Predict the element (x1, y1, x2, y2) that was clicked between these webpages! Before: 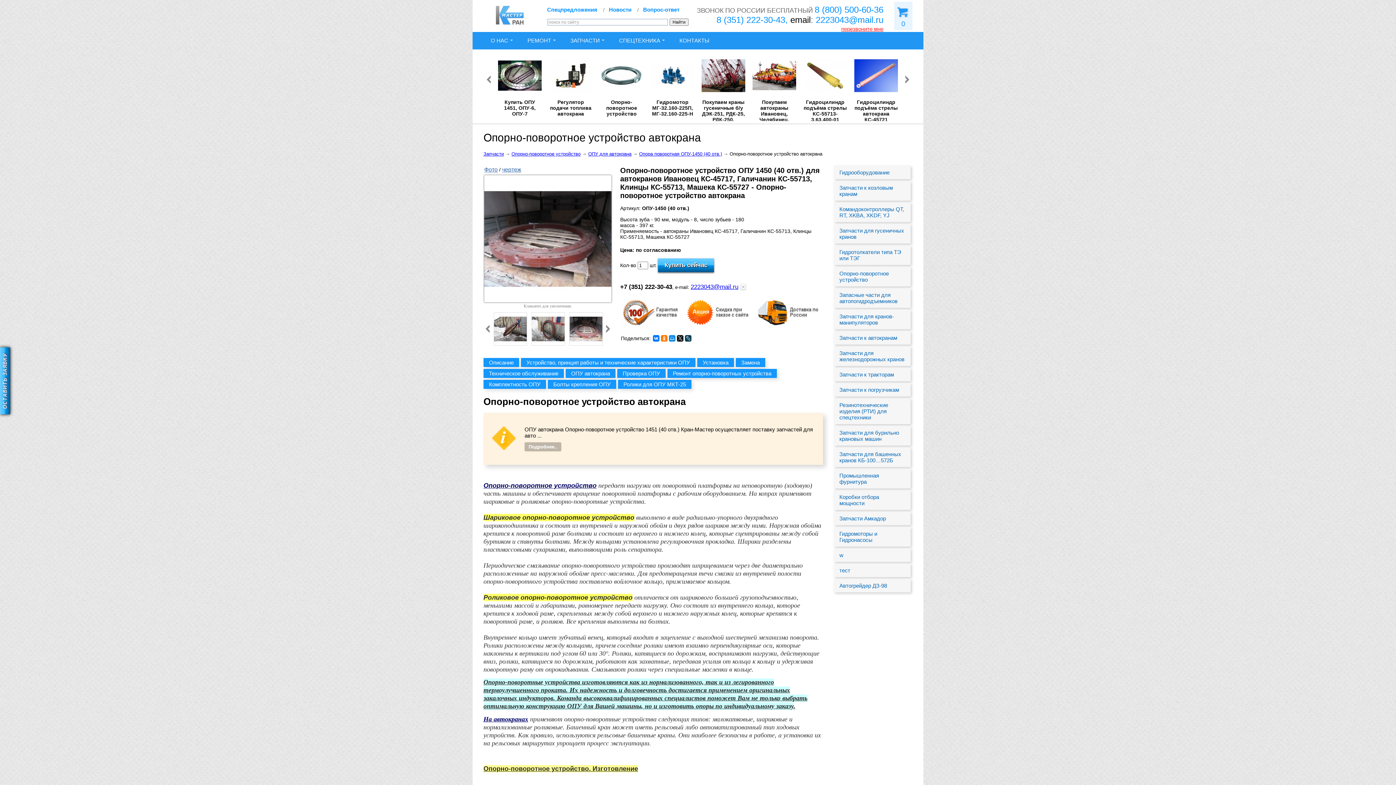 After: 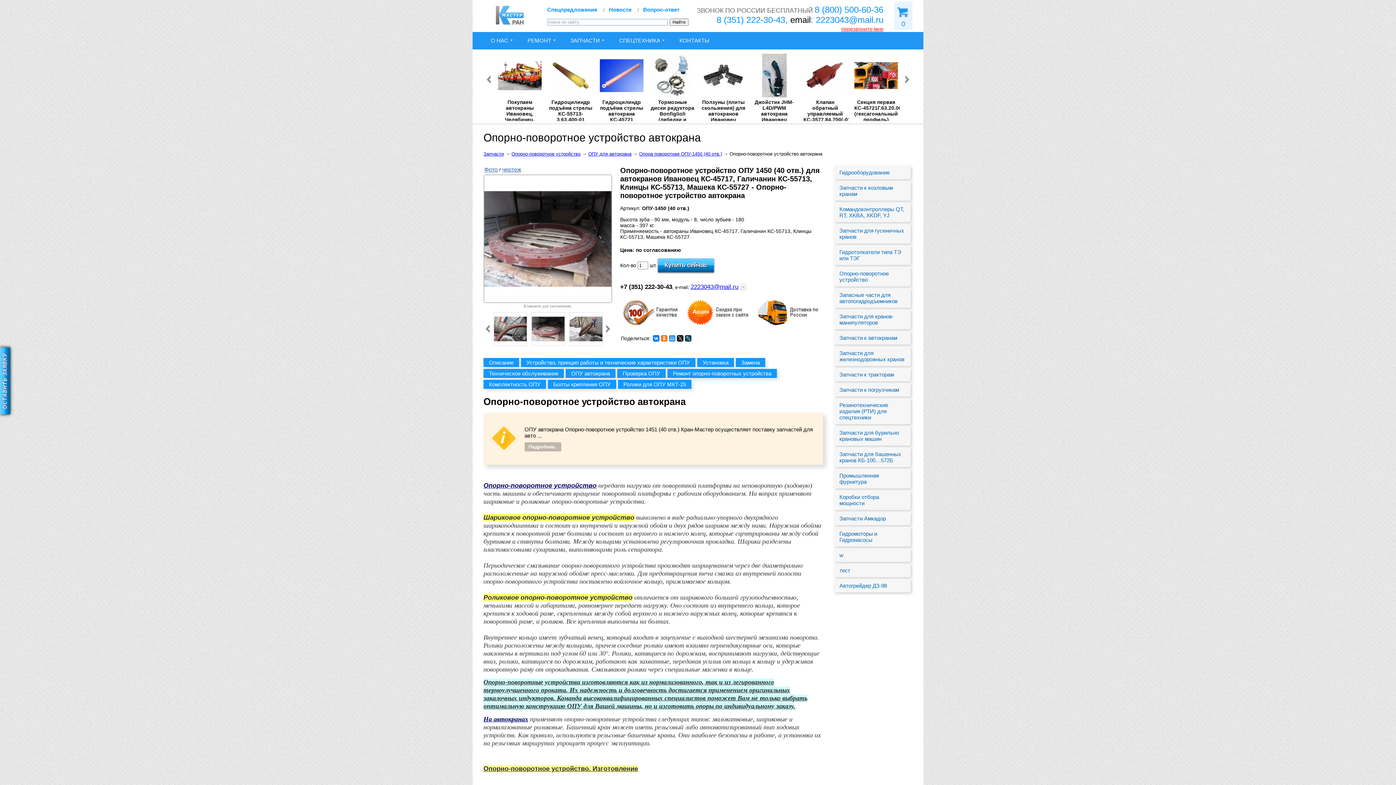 Action: bbox: (669, 335, 675, 341)